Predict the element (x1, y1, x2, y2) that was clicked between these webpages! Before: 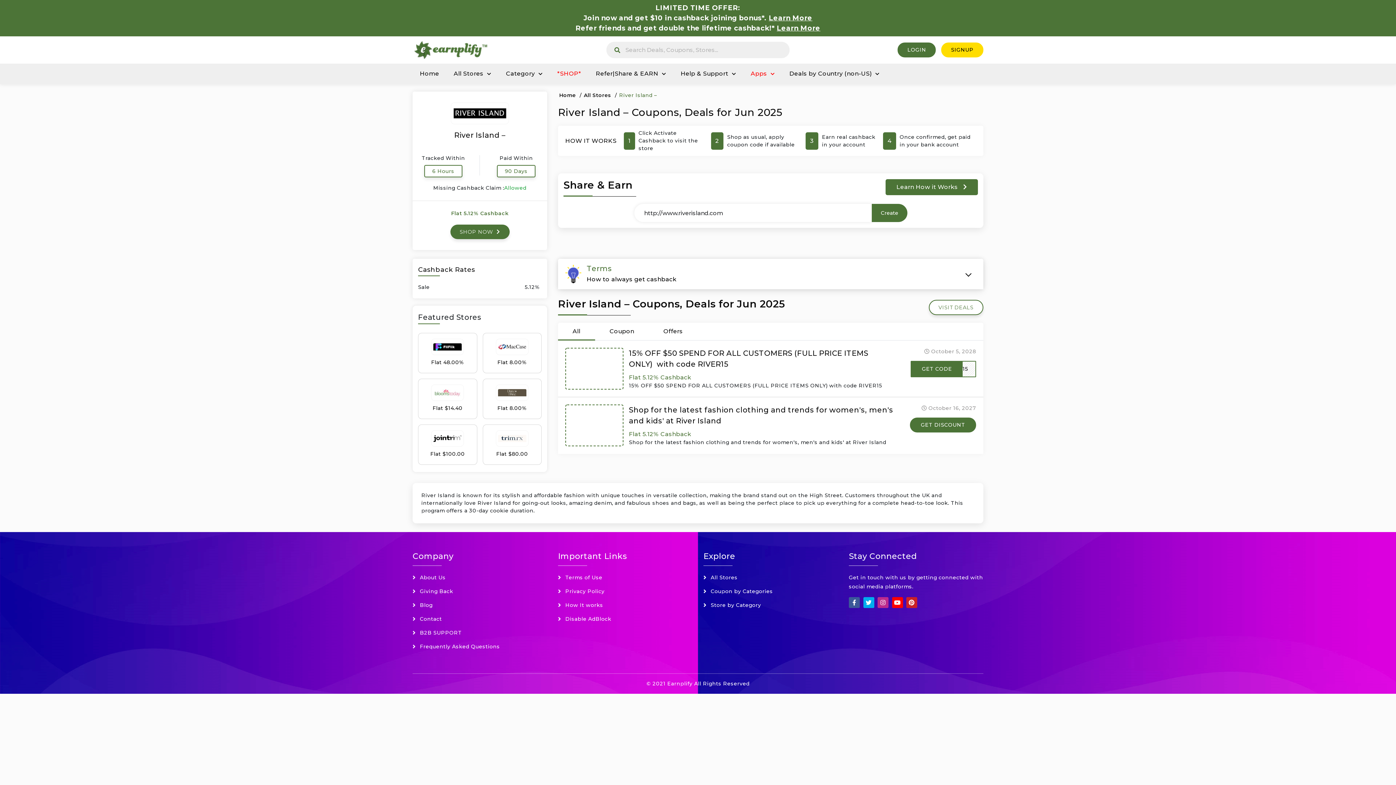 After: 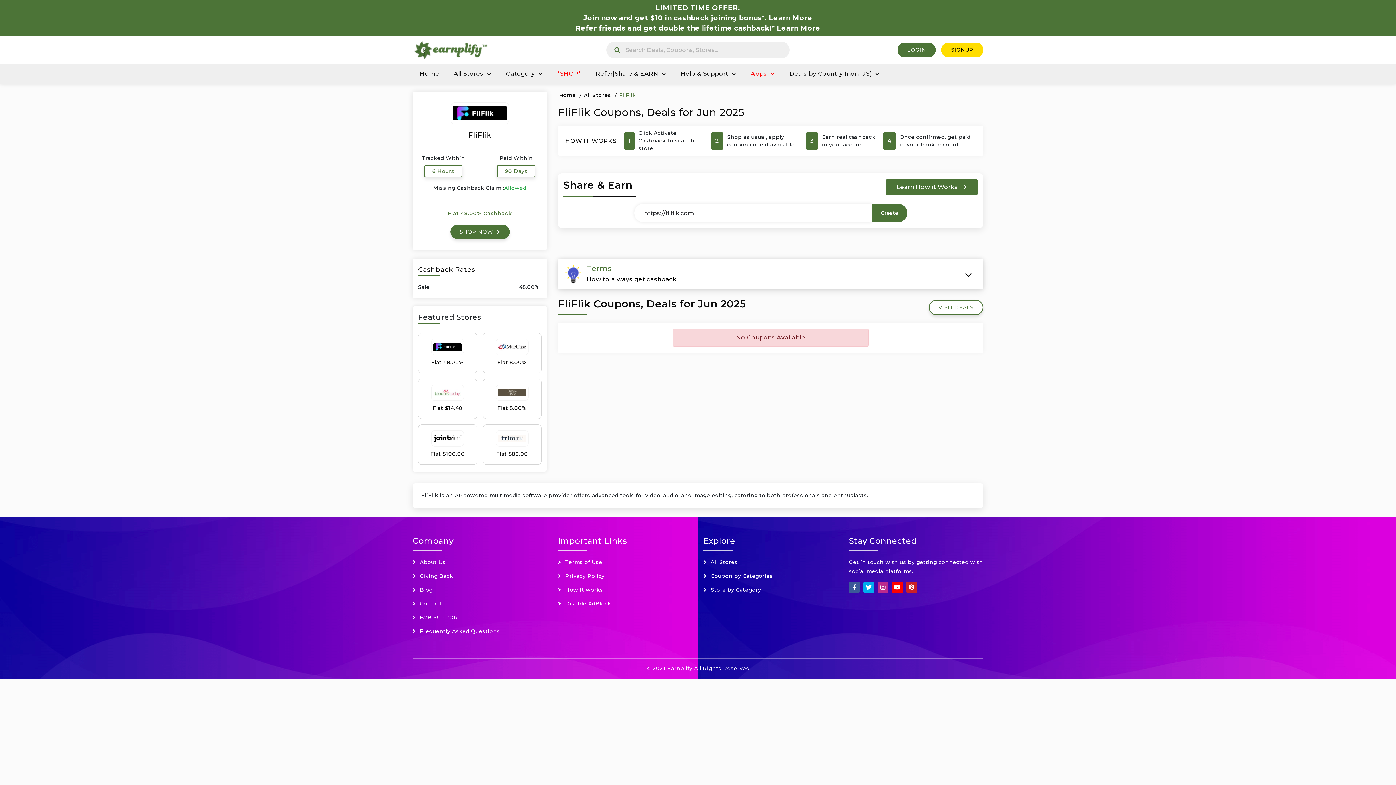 Action: bbox: (418, 333, 477, 373) label: Flat 48.00%